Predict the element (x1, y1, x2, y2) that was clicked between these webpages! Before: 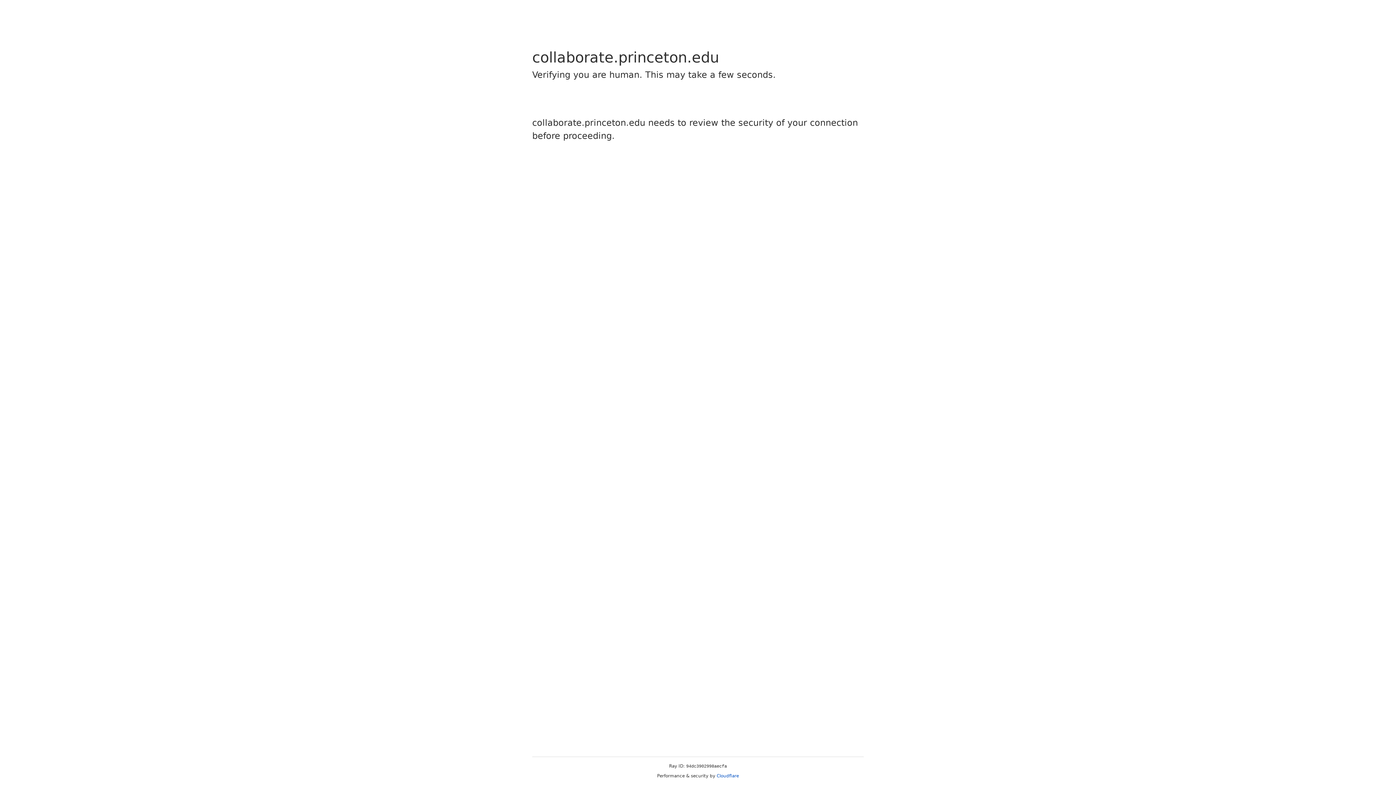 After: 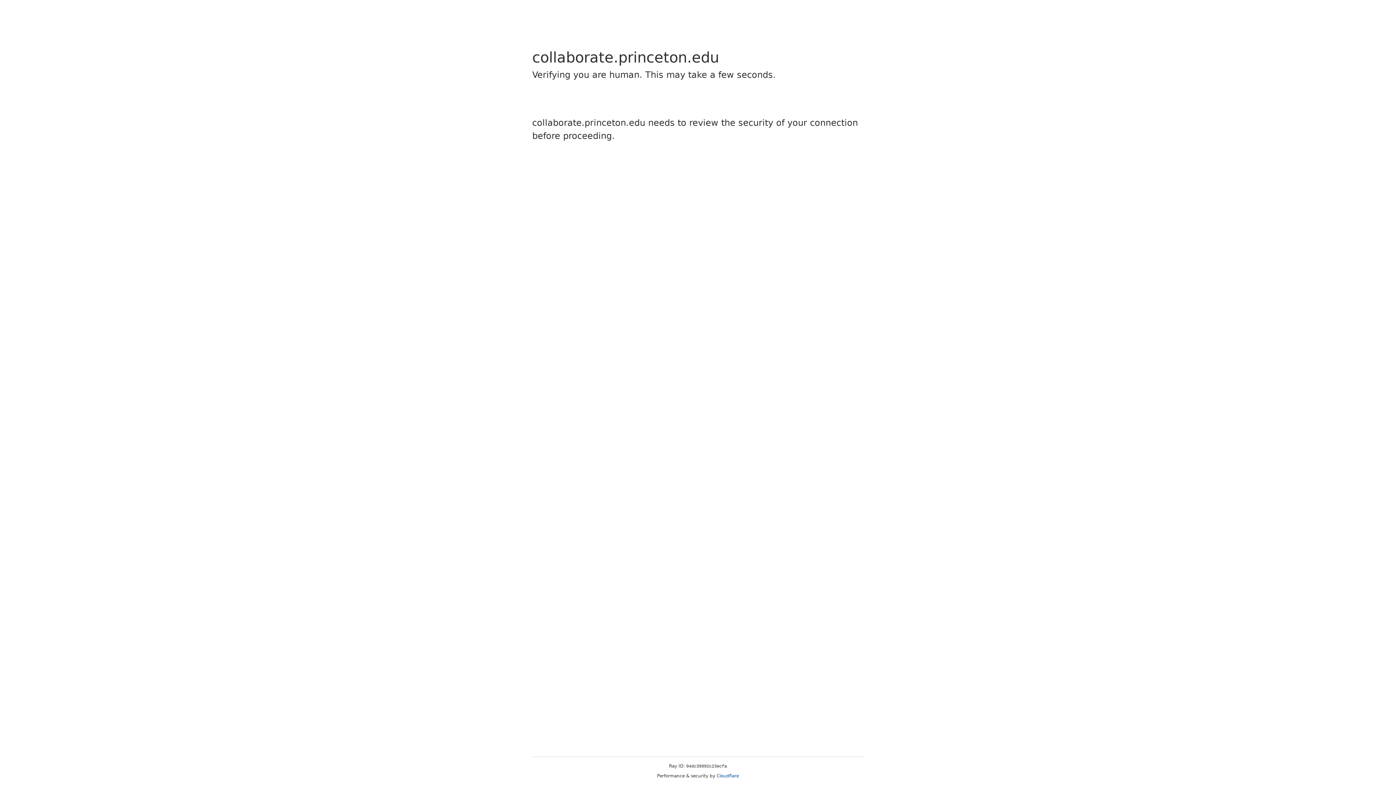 Action: bbox: (716, 773, 739, 778) label: Cloudflare